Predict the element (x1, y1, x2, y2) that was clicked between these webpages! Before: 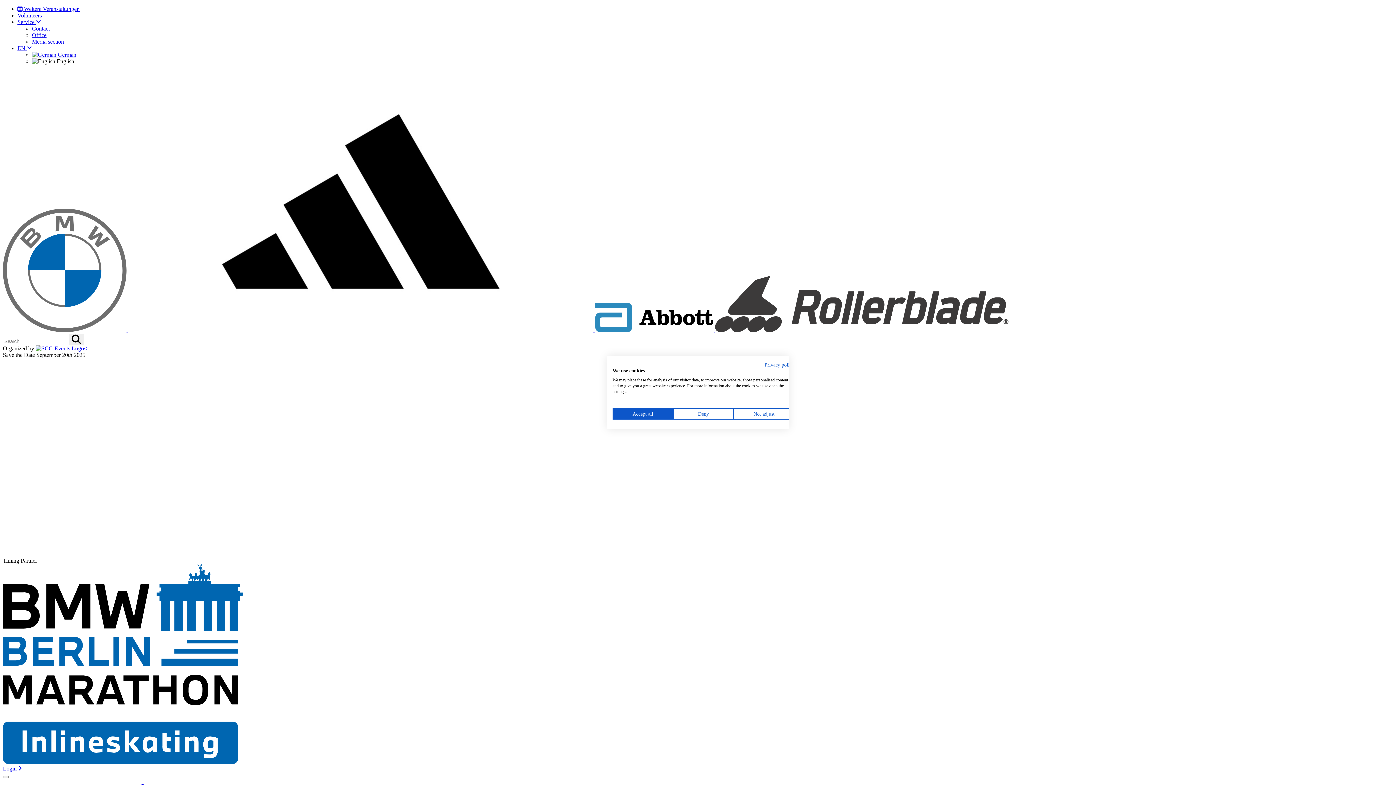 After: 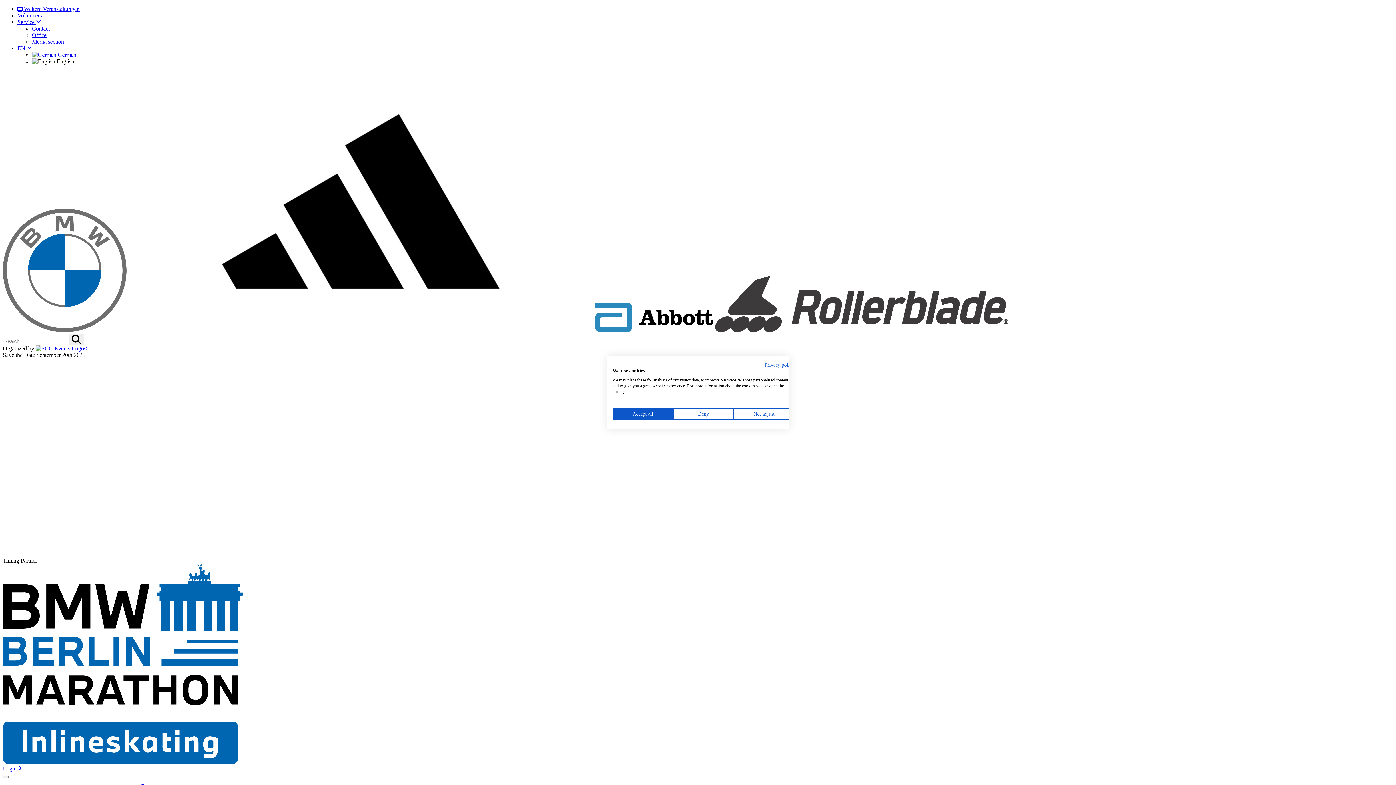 Action: bbox: (715, 327, 1008, 333)